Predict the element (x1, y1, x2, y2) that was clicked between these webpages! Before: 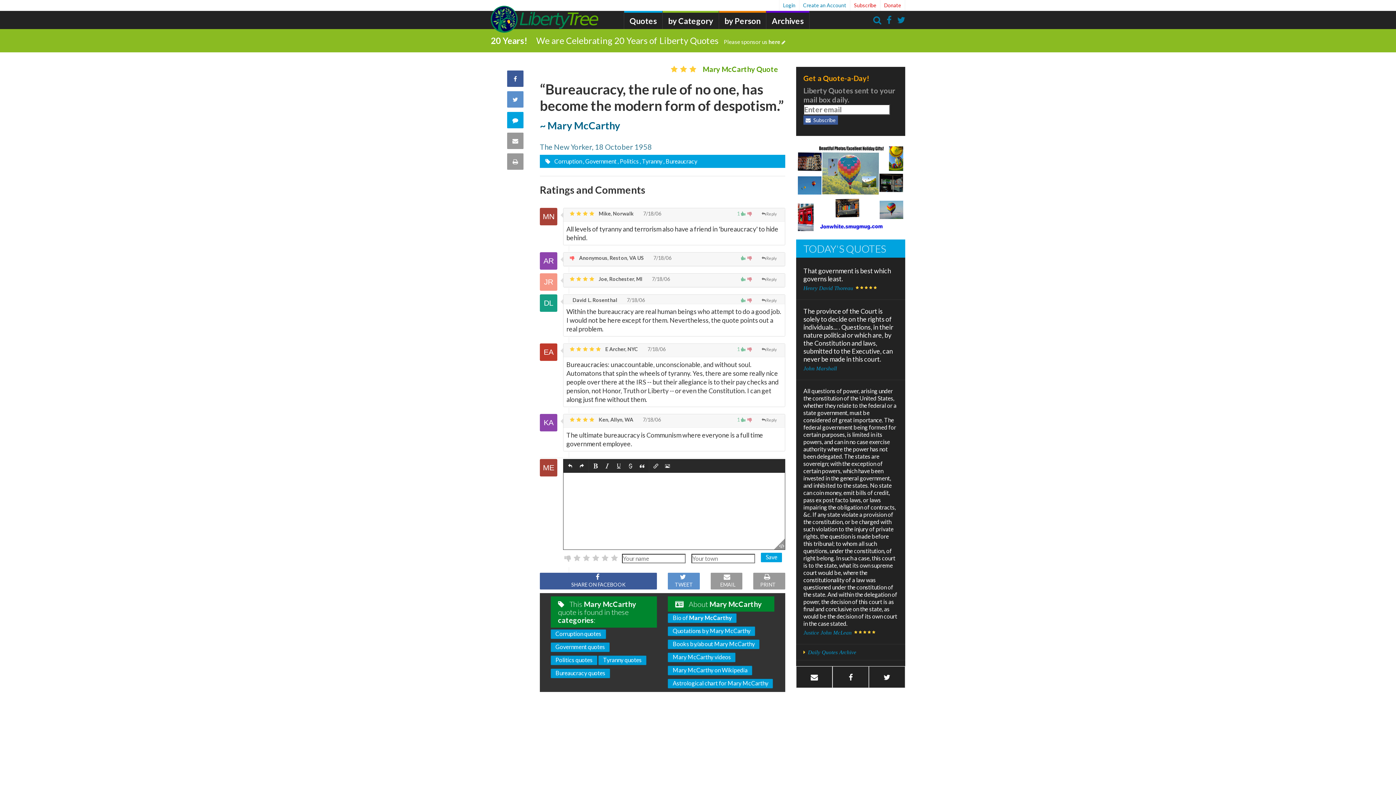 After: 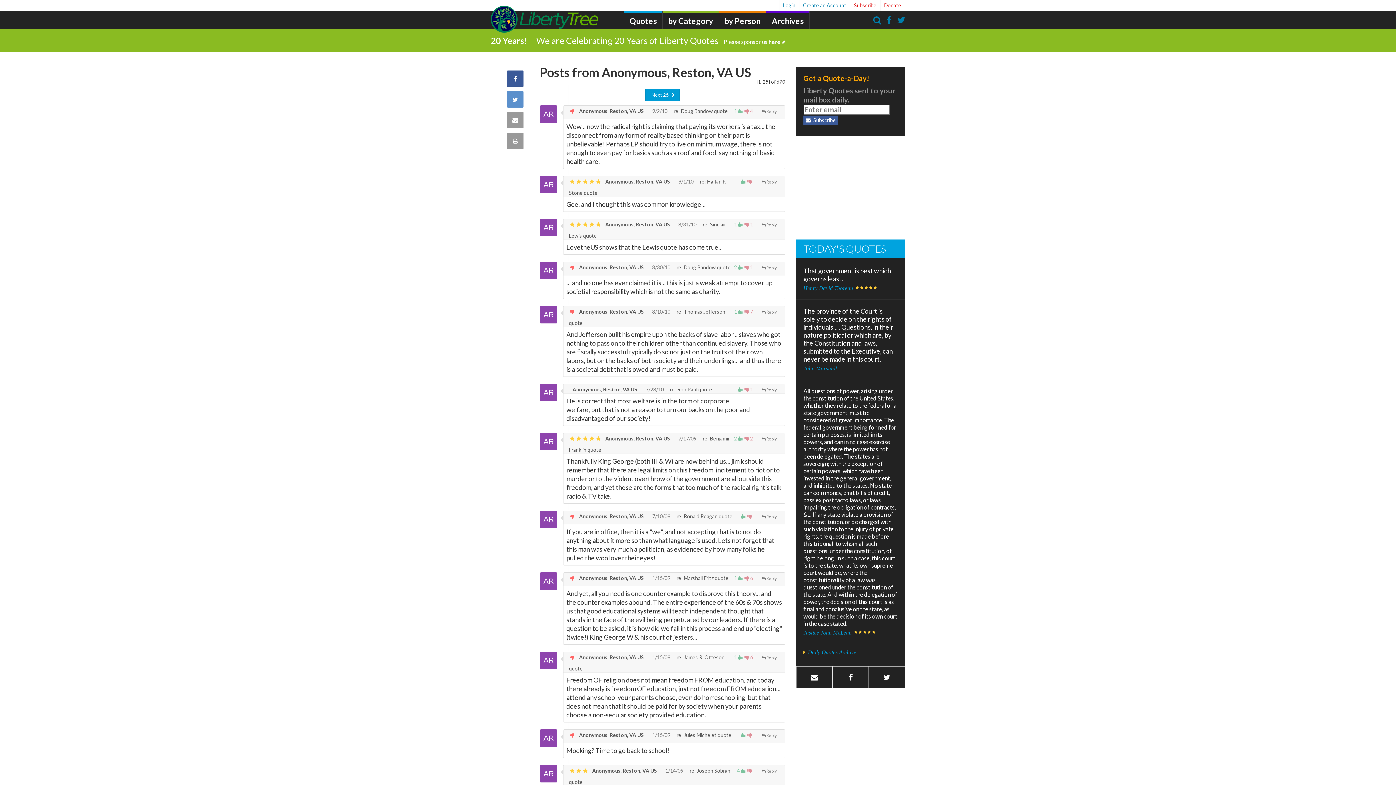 Action: label:  Anonymous, Reston, VA US bbox: (578, 254, 643, 261)